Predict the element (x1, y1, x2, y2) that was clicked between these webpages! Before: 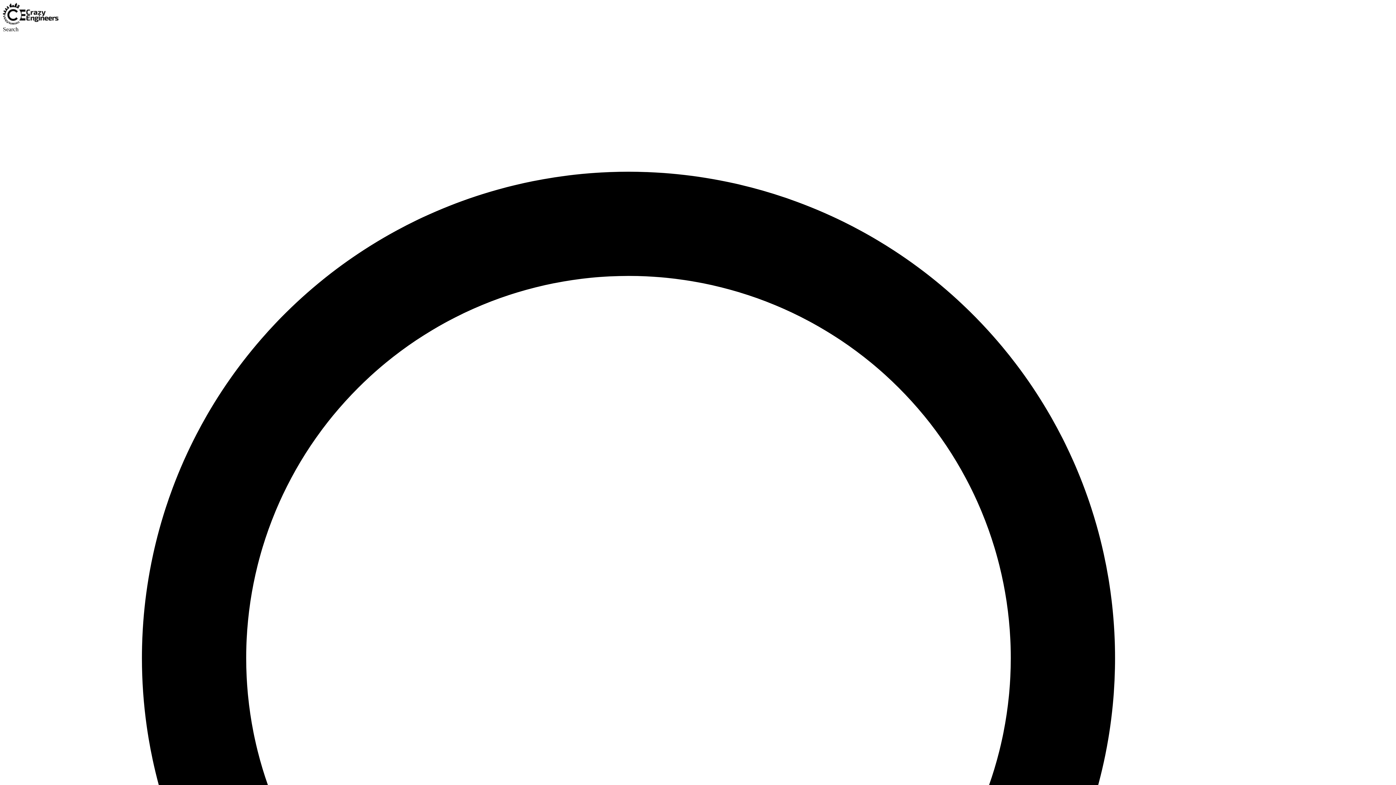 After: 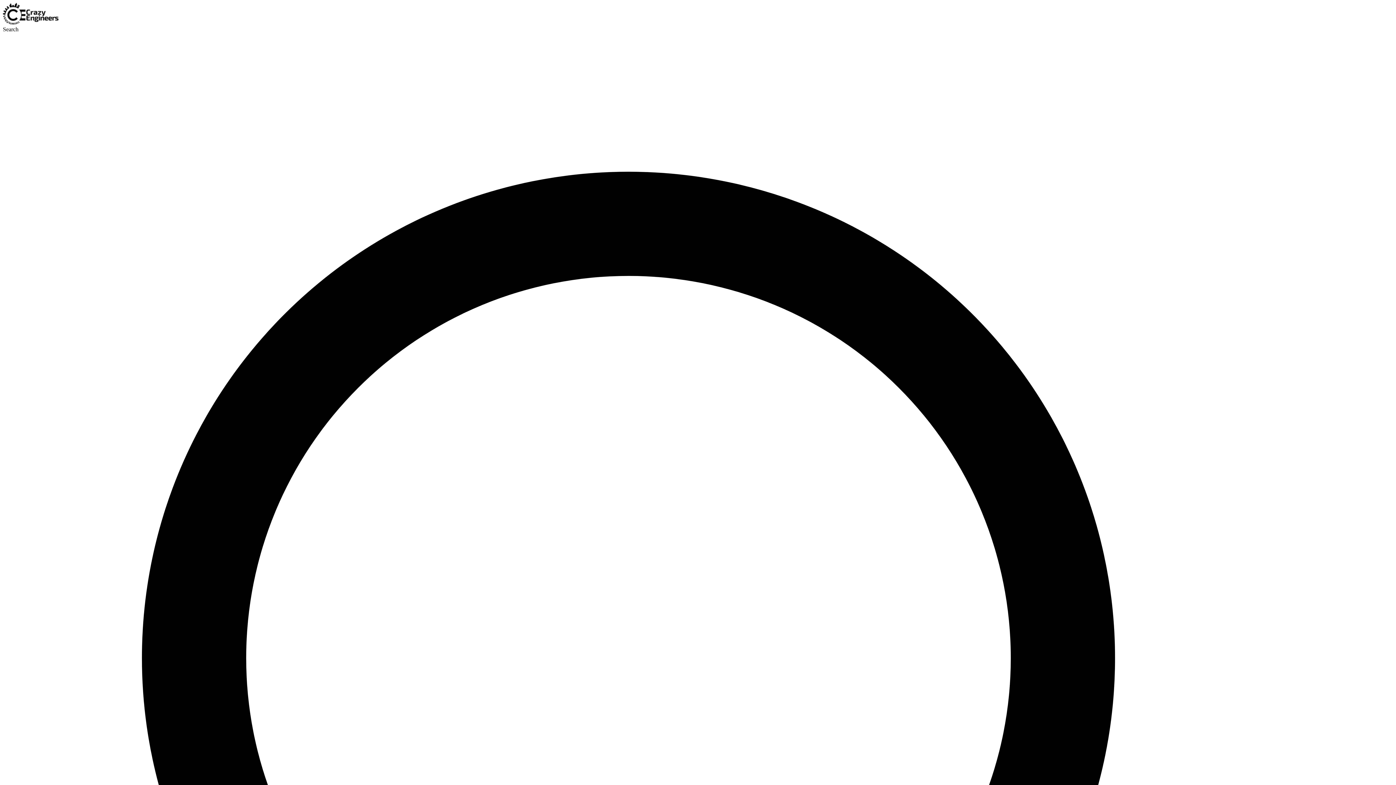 Action: bbox: (2, 19, 58, 25)